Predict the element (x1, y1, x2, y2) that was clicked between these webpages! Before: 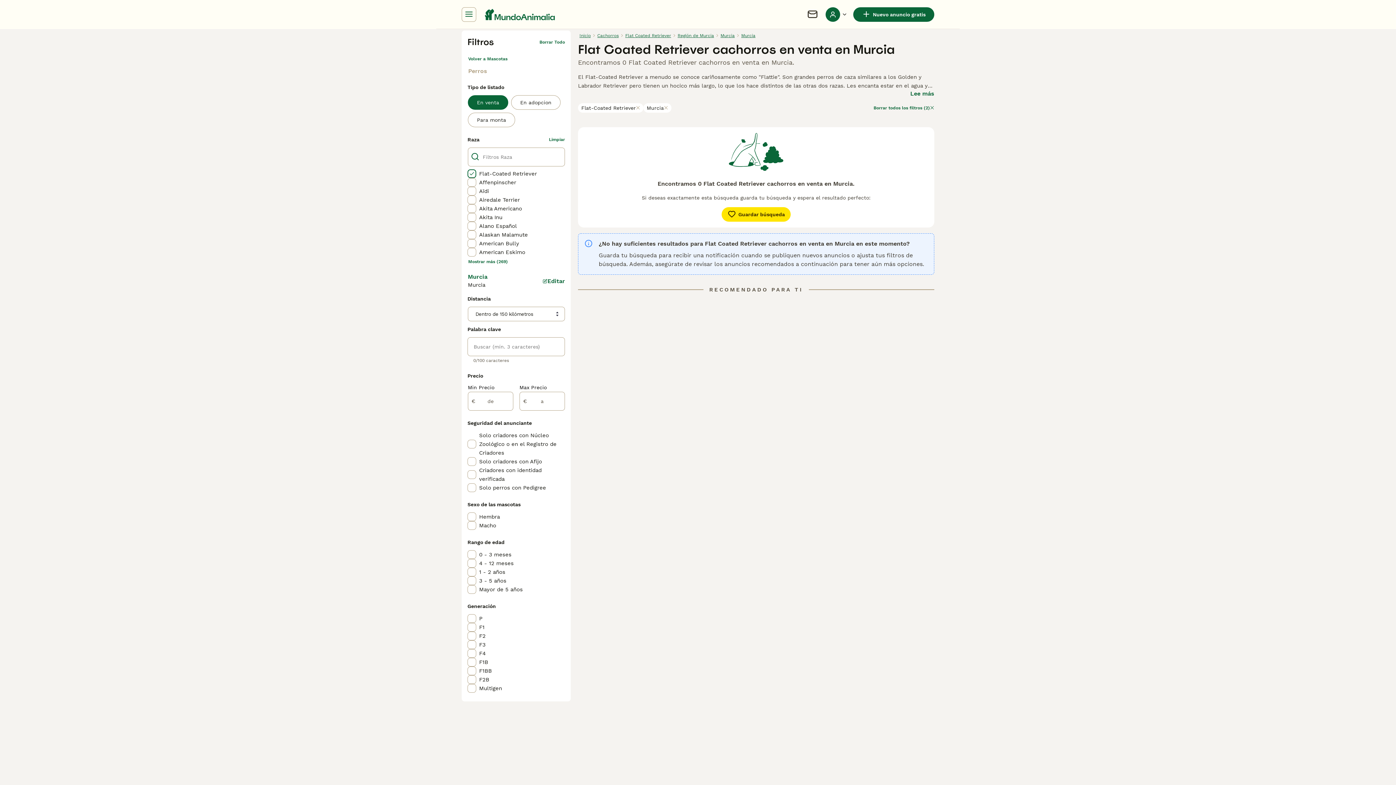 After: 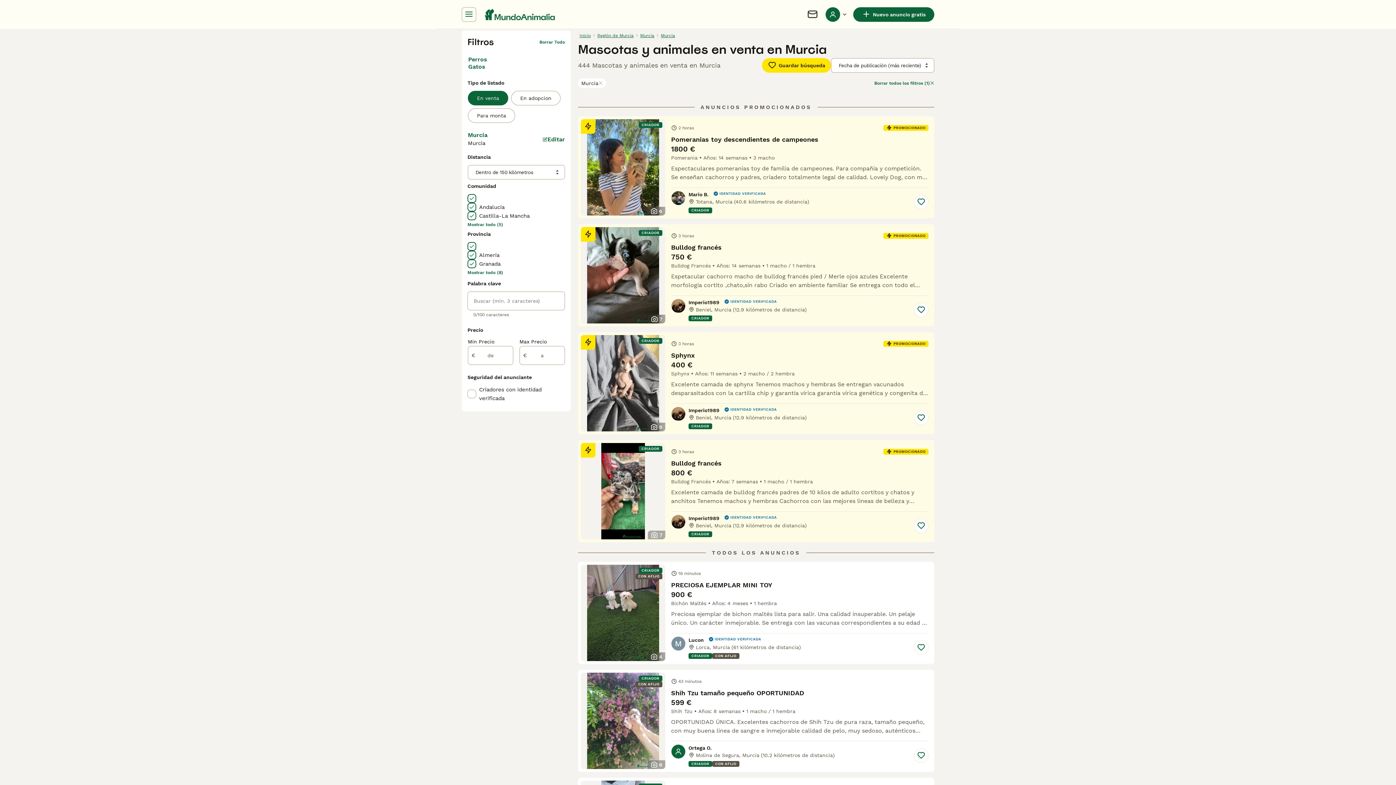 Action: bbox: (467, 56, 507, 61) label: Volver a Mascotas